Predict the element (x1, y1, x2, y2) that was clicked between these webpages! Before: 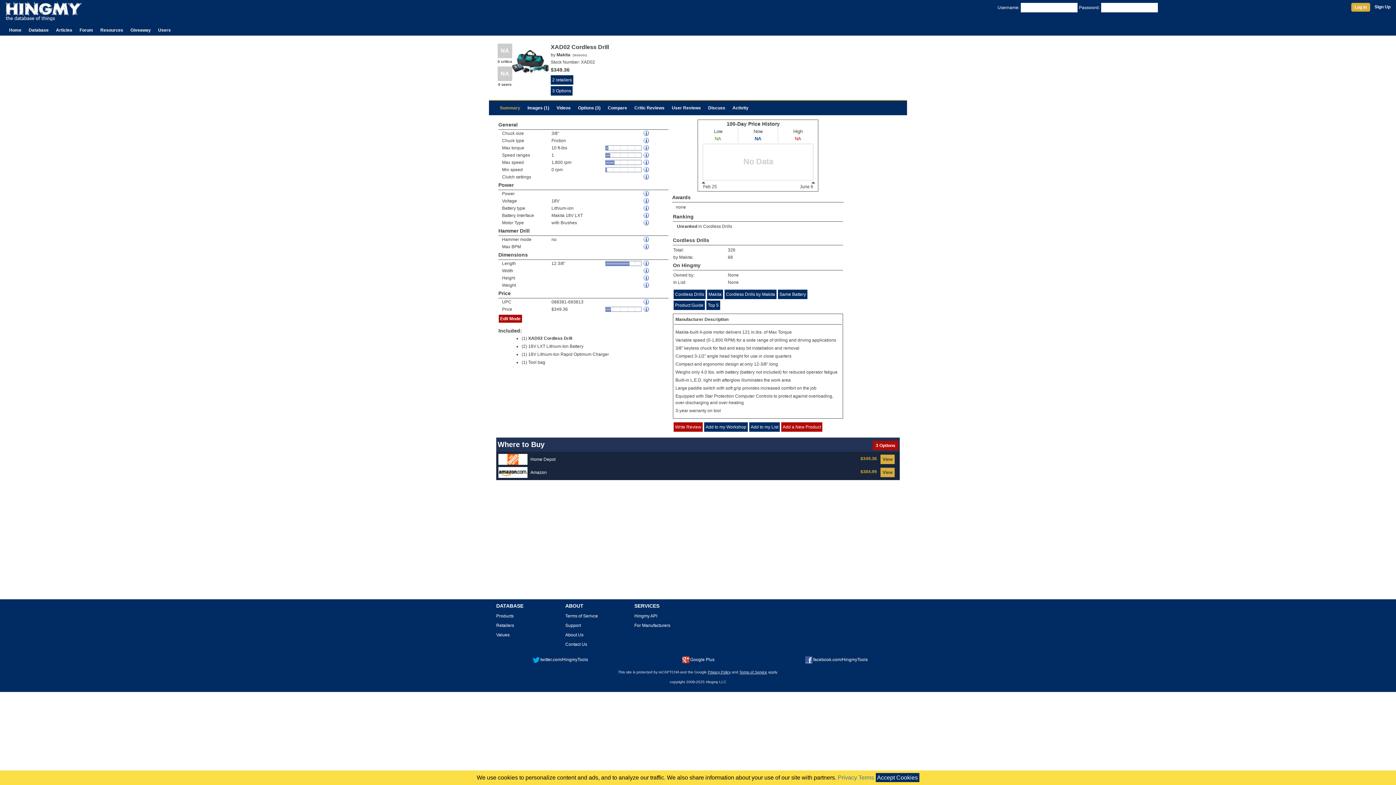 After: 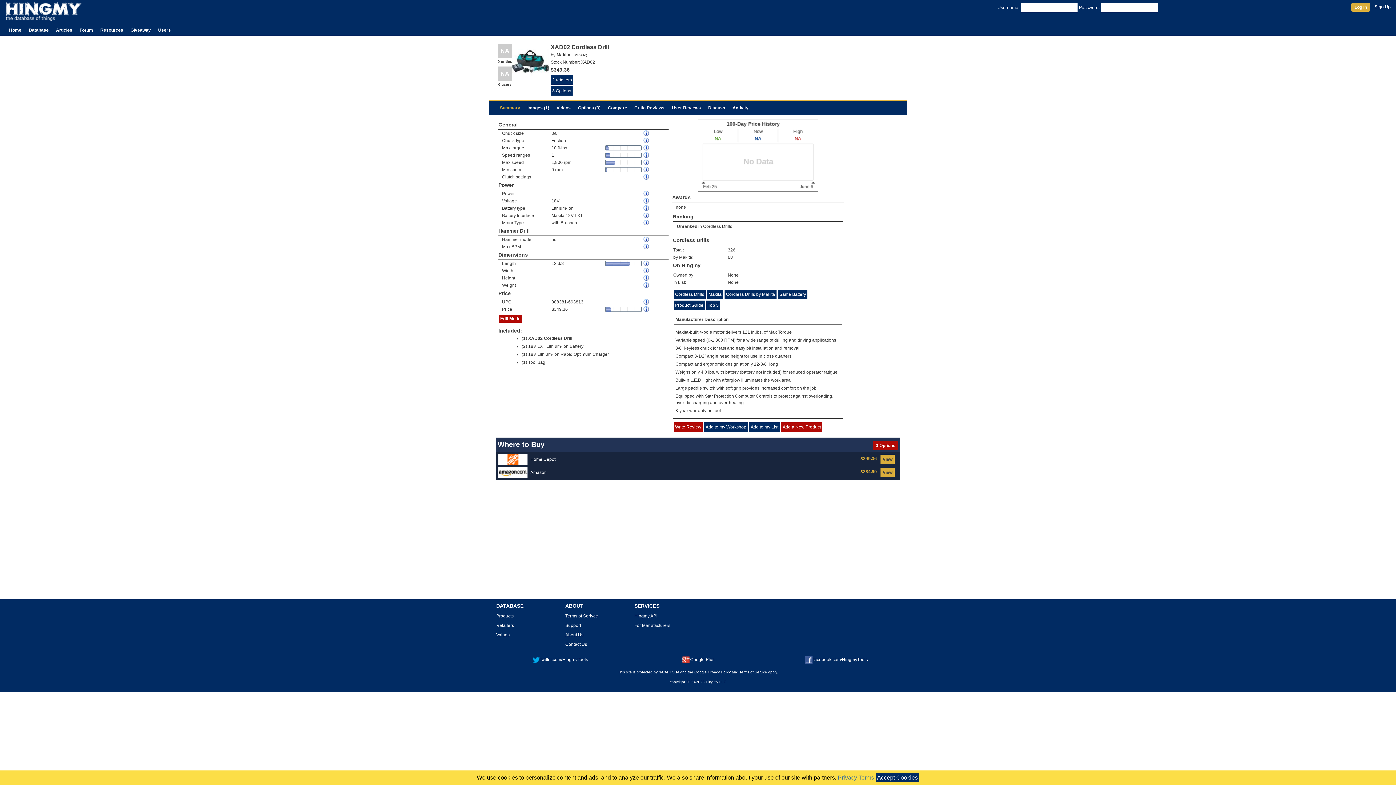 Action: bbox: (500, 105, 520, 110) label: Summary